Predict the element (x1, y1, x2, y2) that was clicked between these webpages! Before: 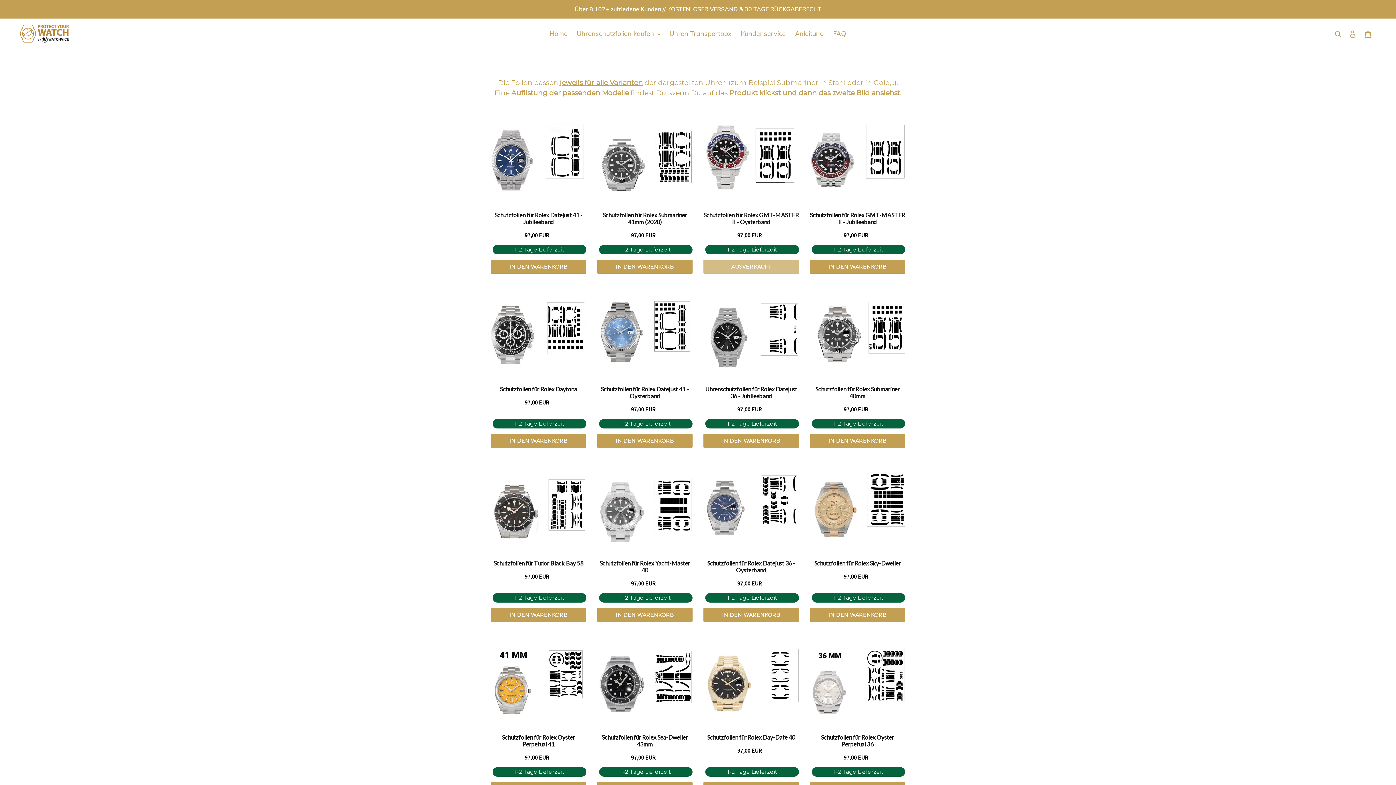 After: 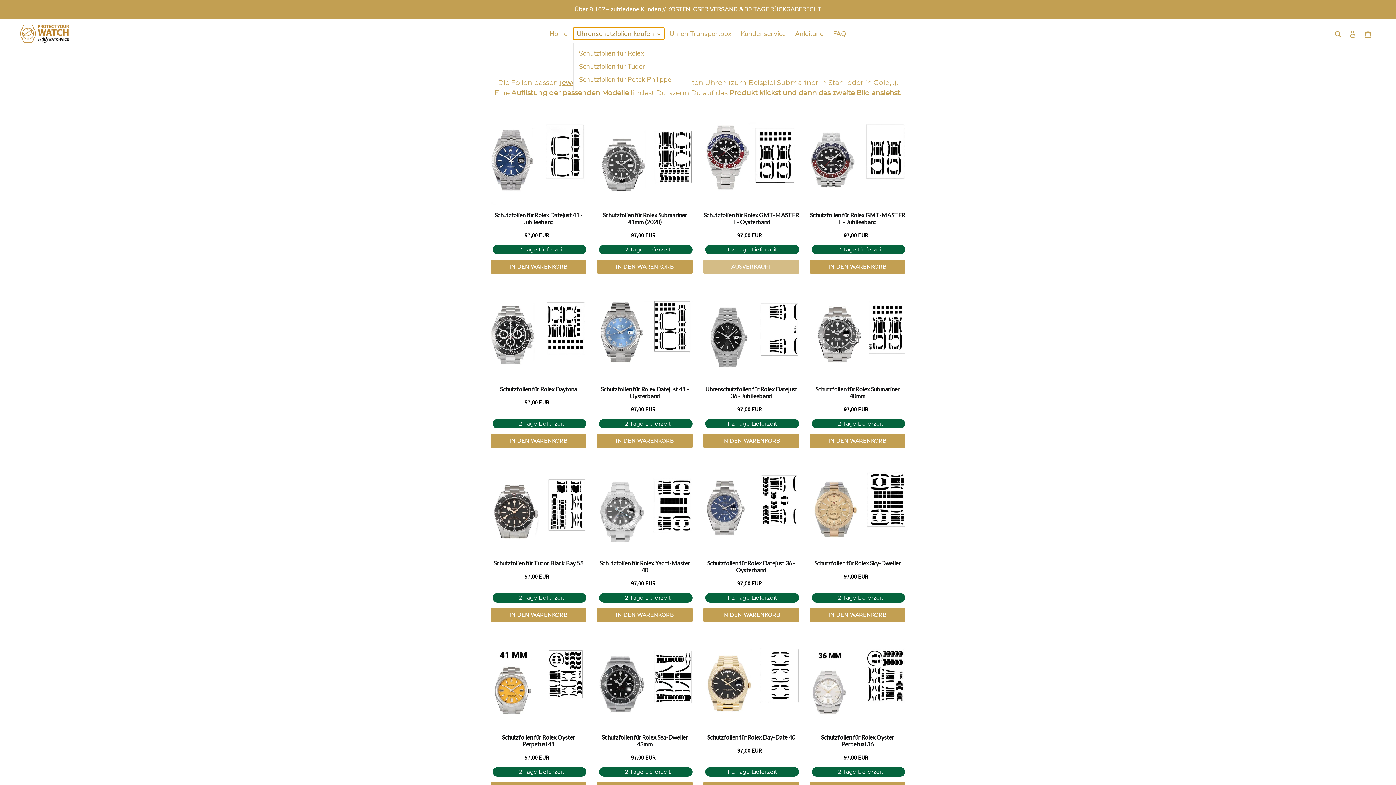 Action: bbox: (573, 27, 664, 39) label: Uhrenschutzfolien kaufen